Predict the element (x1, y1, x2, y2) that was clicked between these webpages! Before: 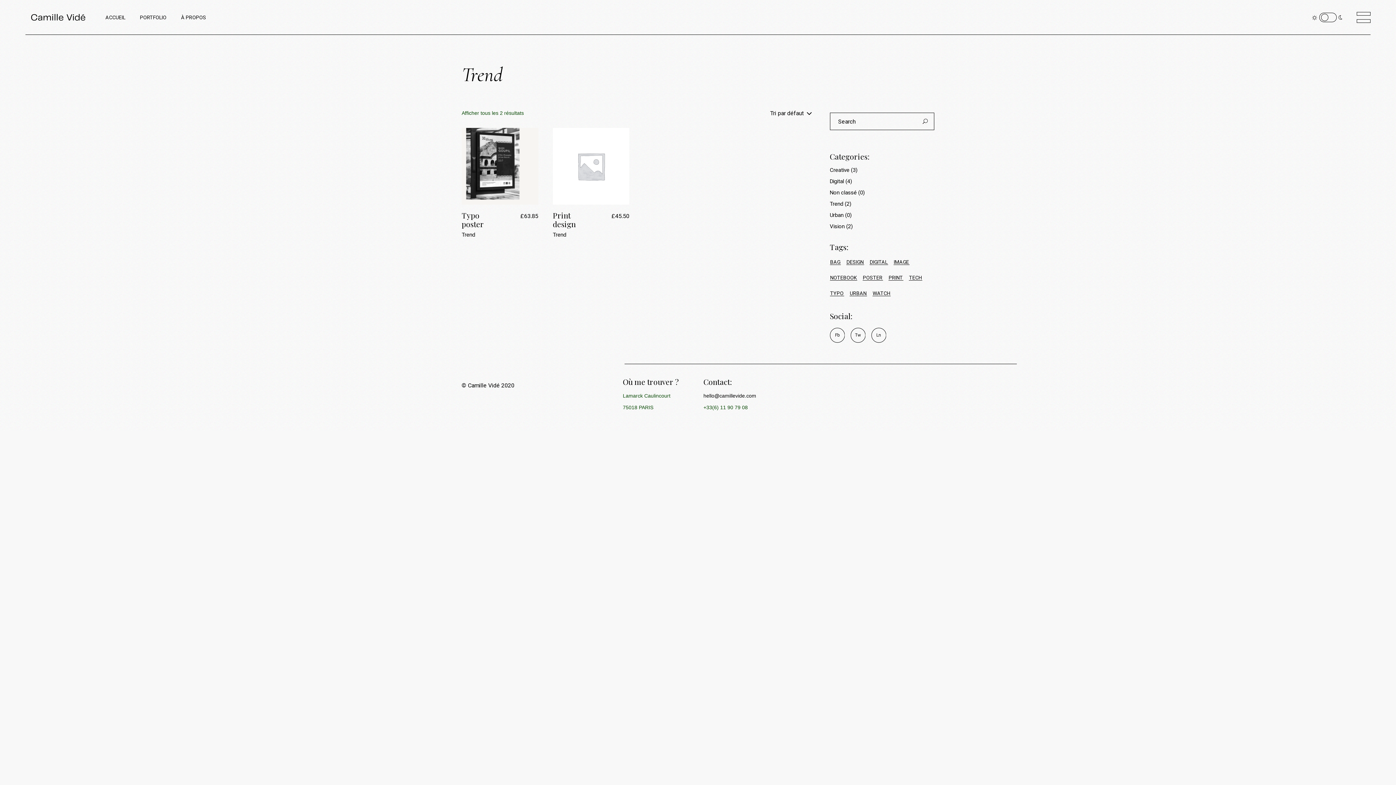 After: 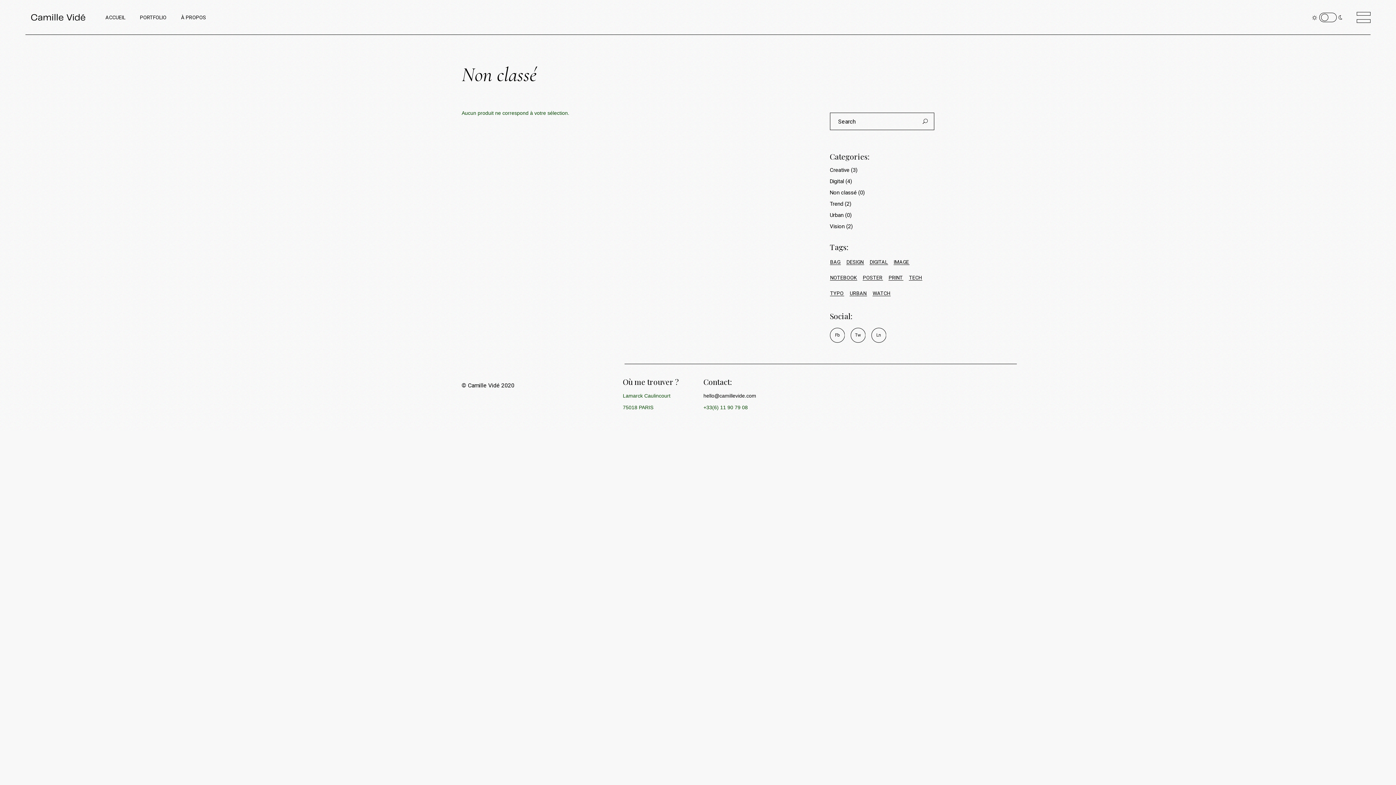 Action: label: Non classé bbox: (830, 188, 856, 197)